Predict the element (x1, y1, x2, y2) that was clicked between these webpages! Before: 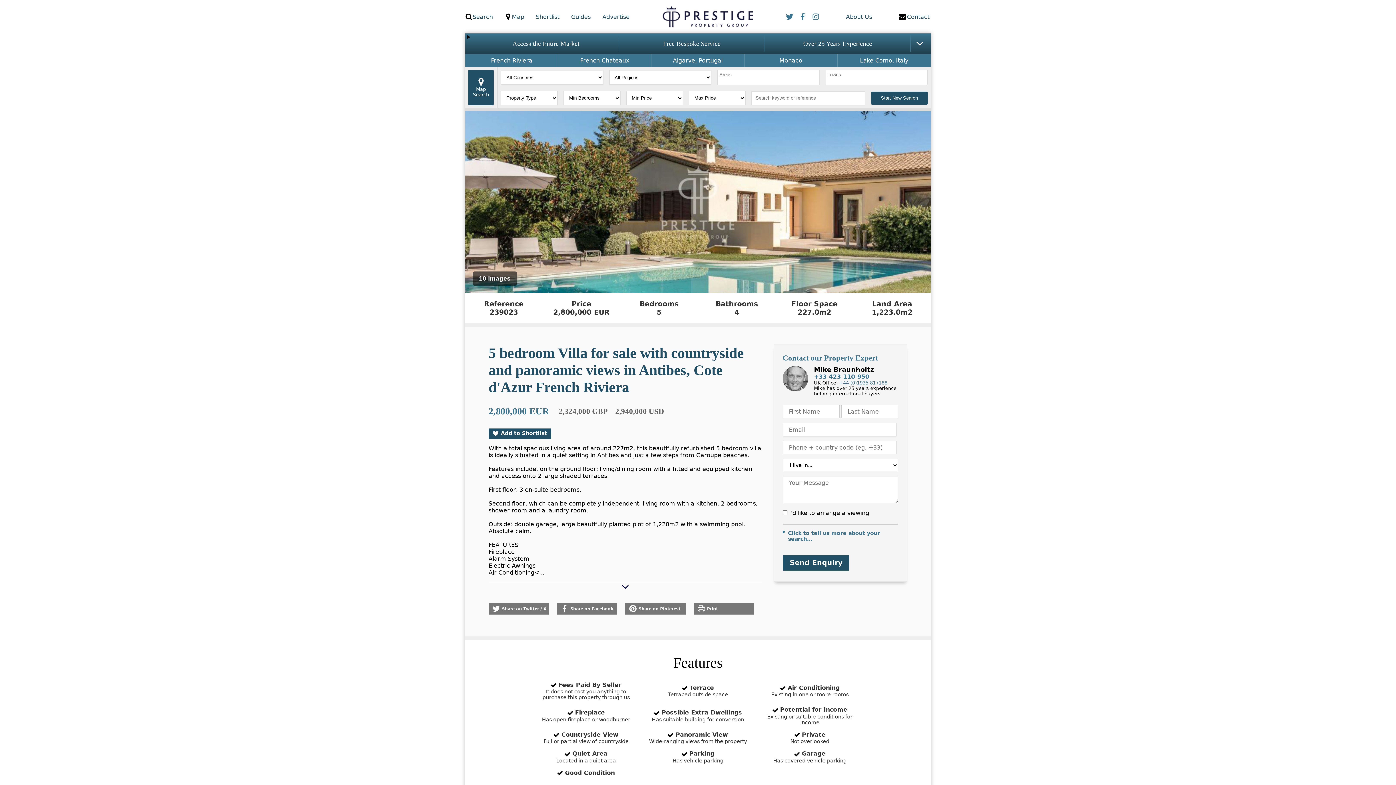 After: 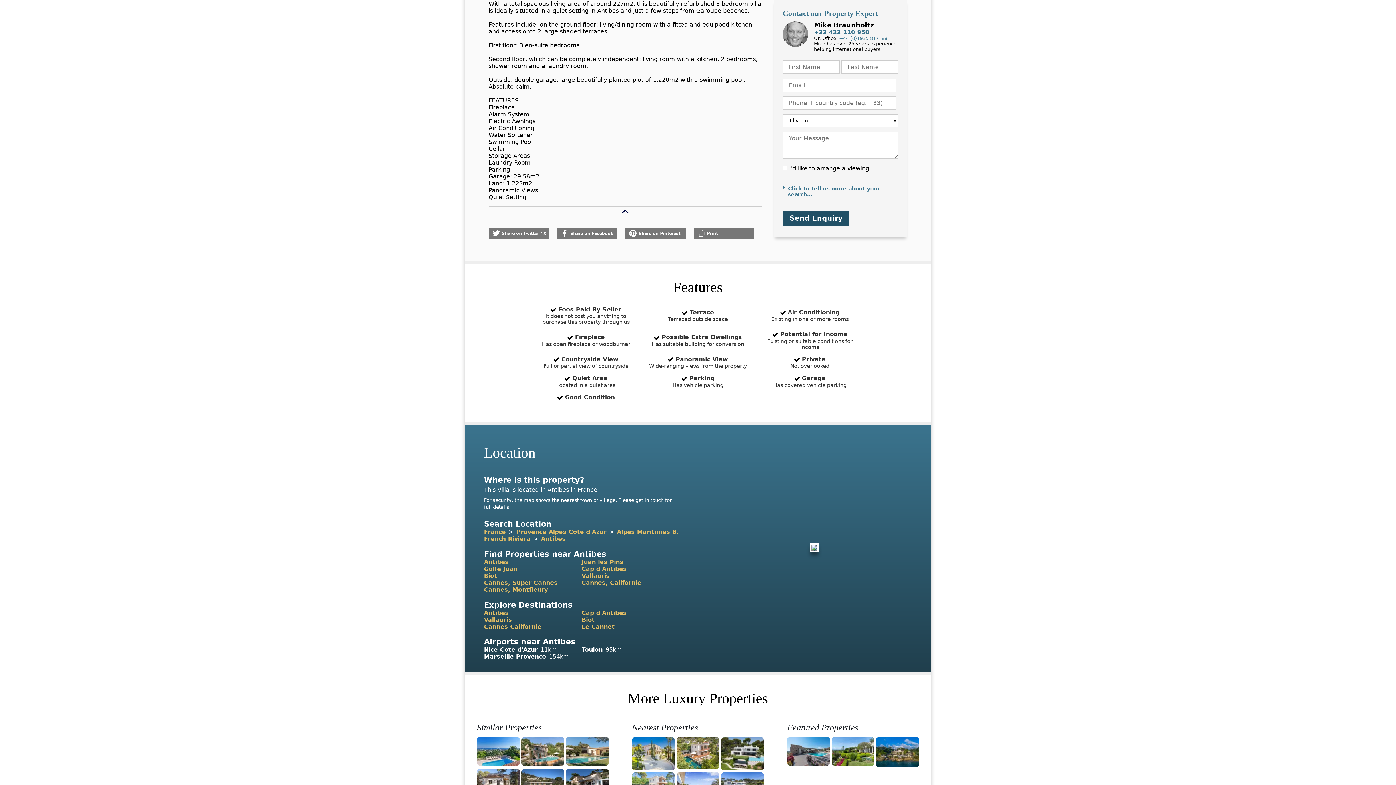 Action: bbox: (488, 582, 762, 591)